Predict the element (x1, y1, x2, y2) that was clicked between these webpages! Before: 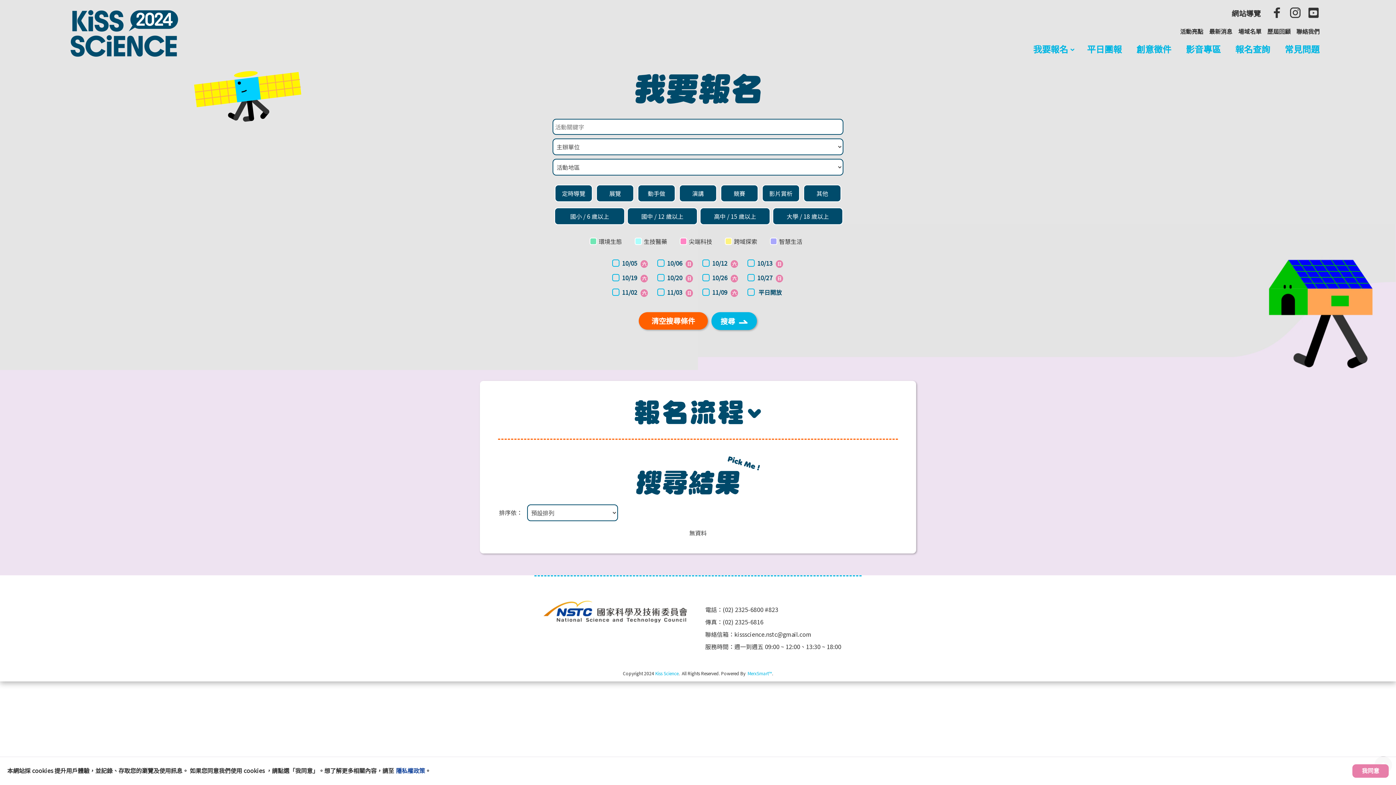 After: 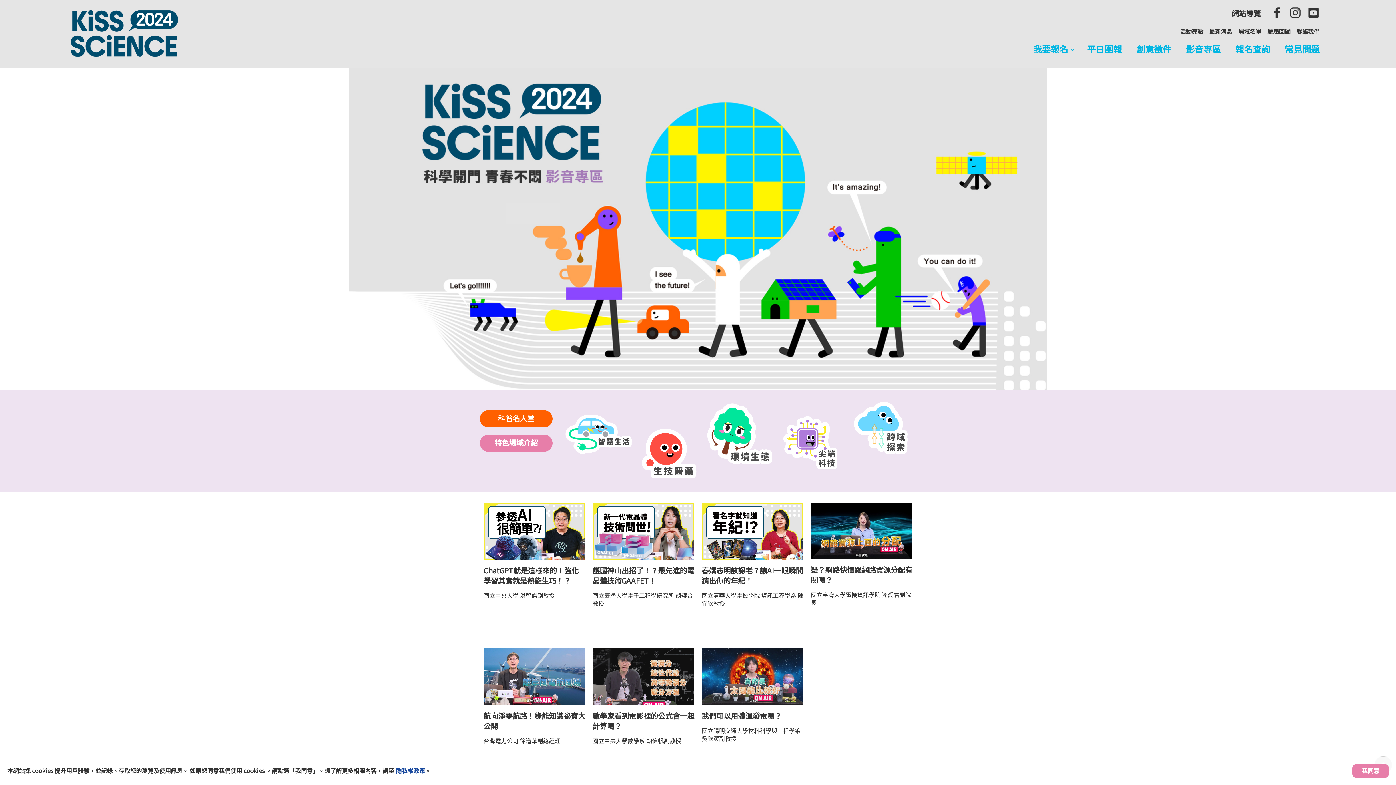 Action: label: 影音專區 bbox: (1179, 39, 1227, 60)